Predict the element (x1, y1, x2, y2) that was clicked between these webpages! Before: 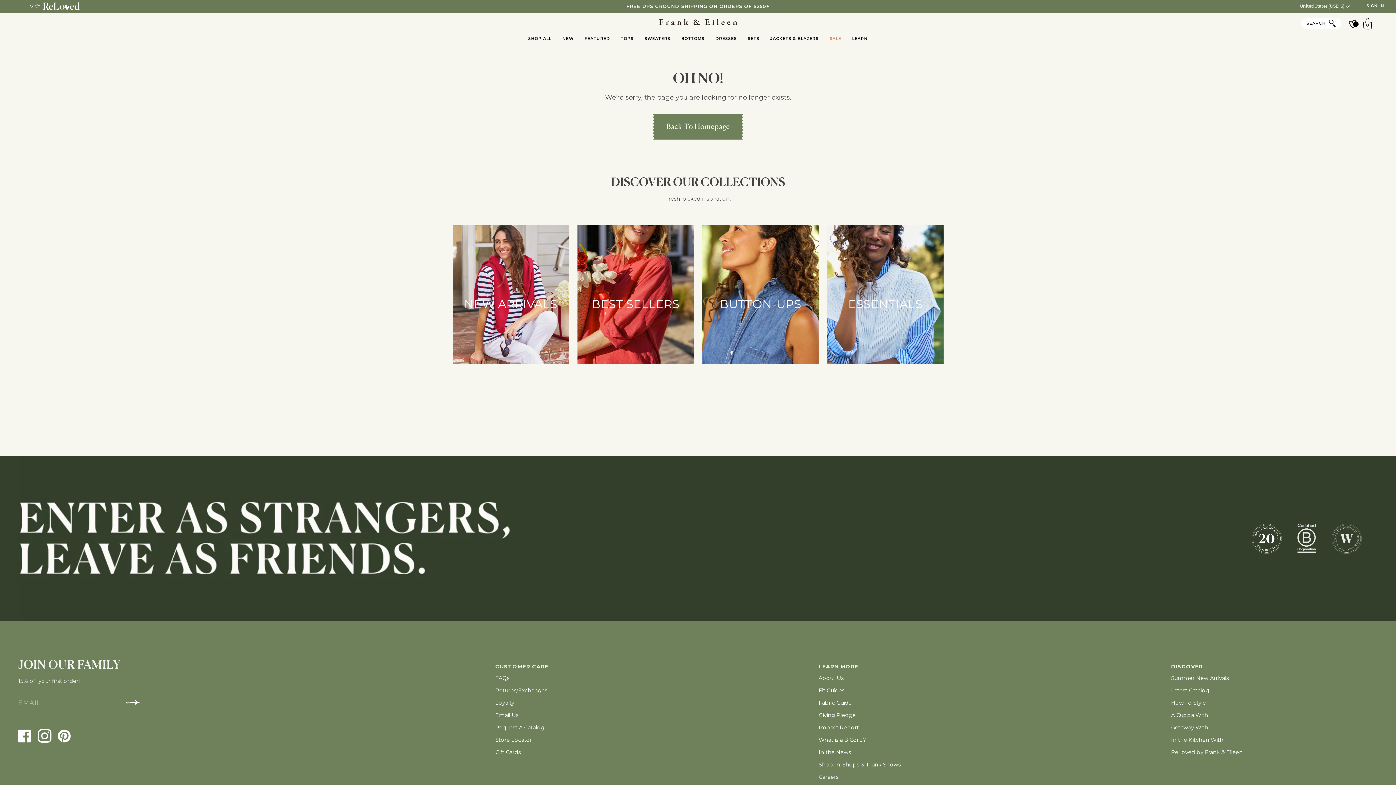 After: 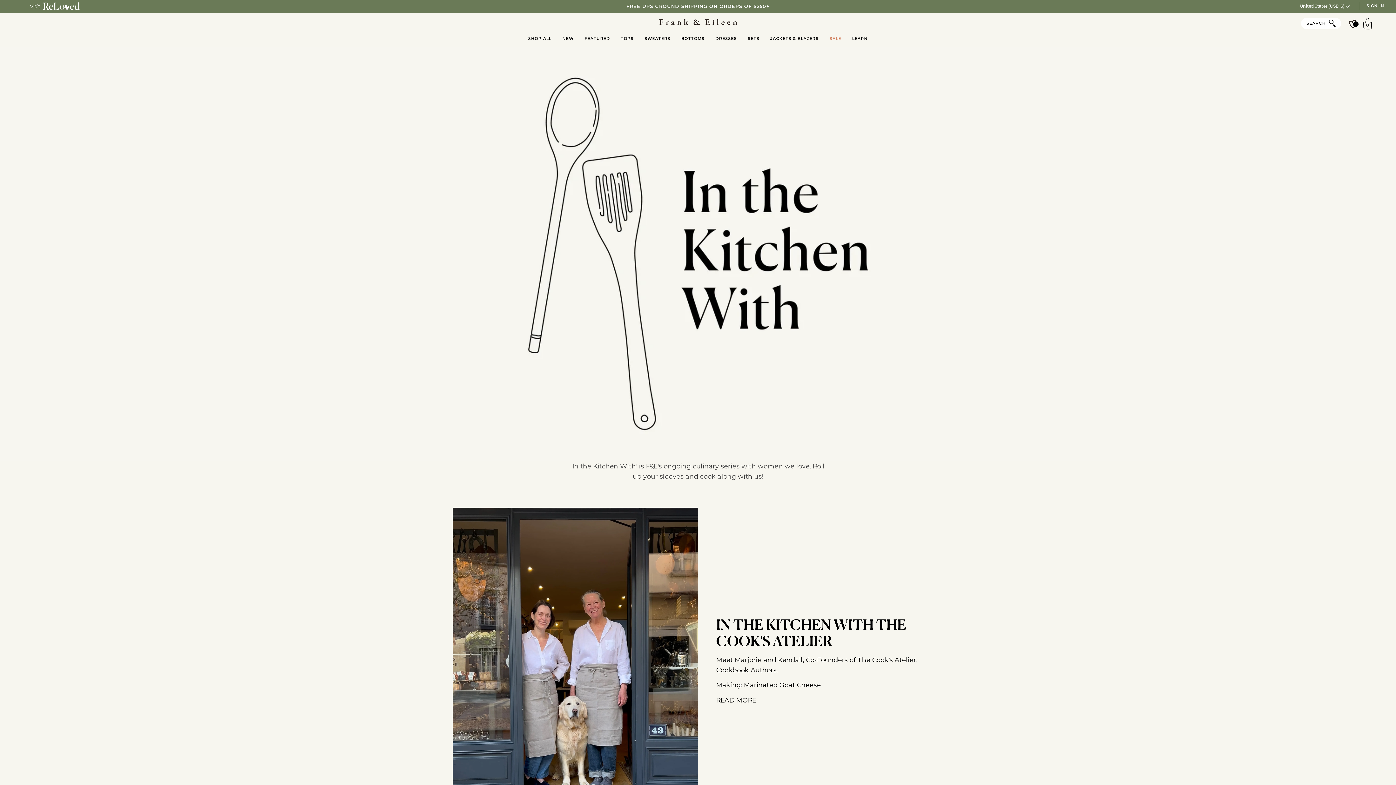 Action: label: In the Kitchen With bbox: (1171, 736, 1223, 743)